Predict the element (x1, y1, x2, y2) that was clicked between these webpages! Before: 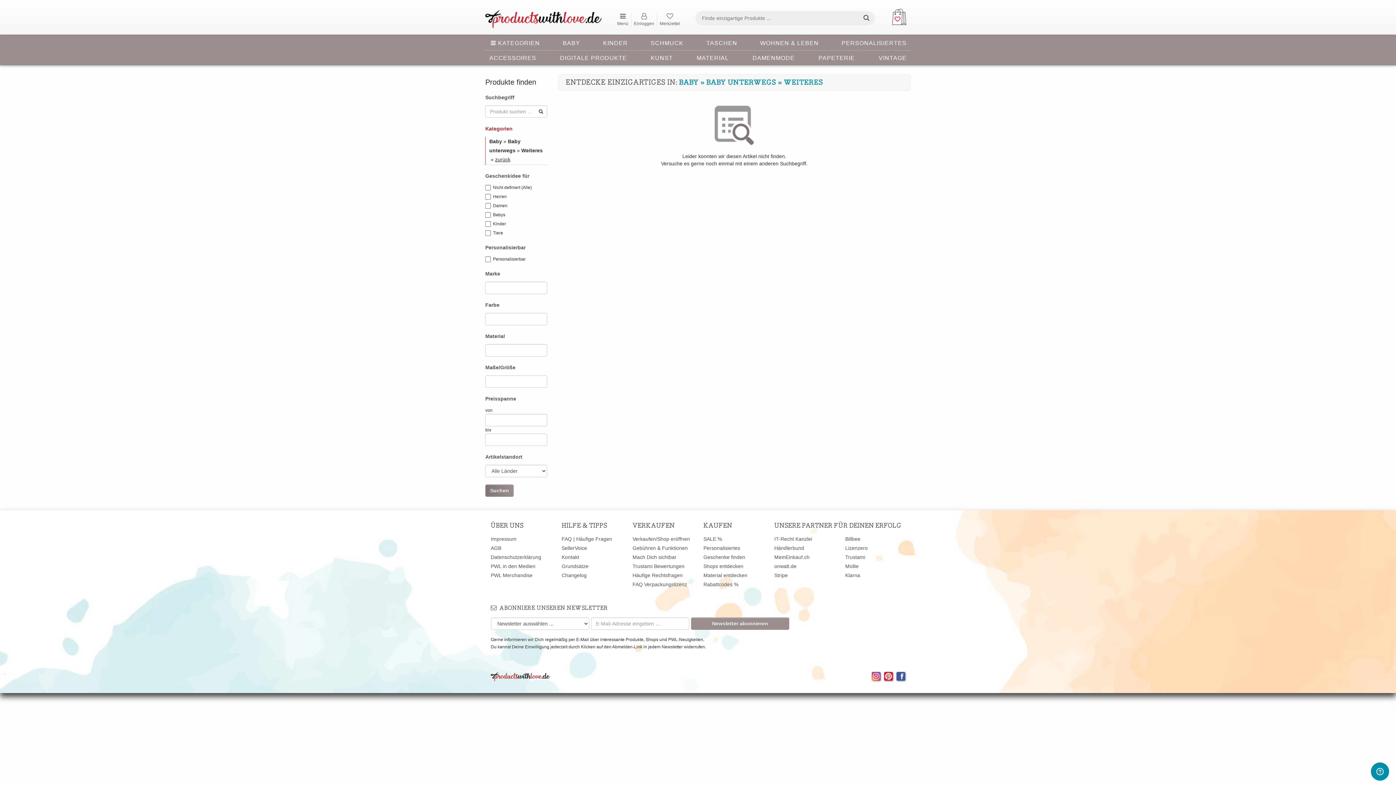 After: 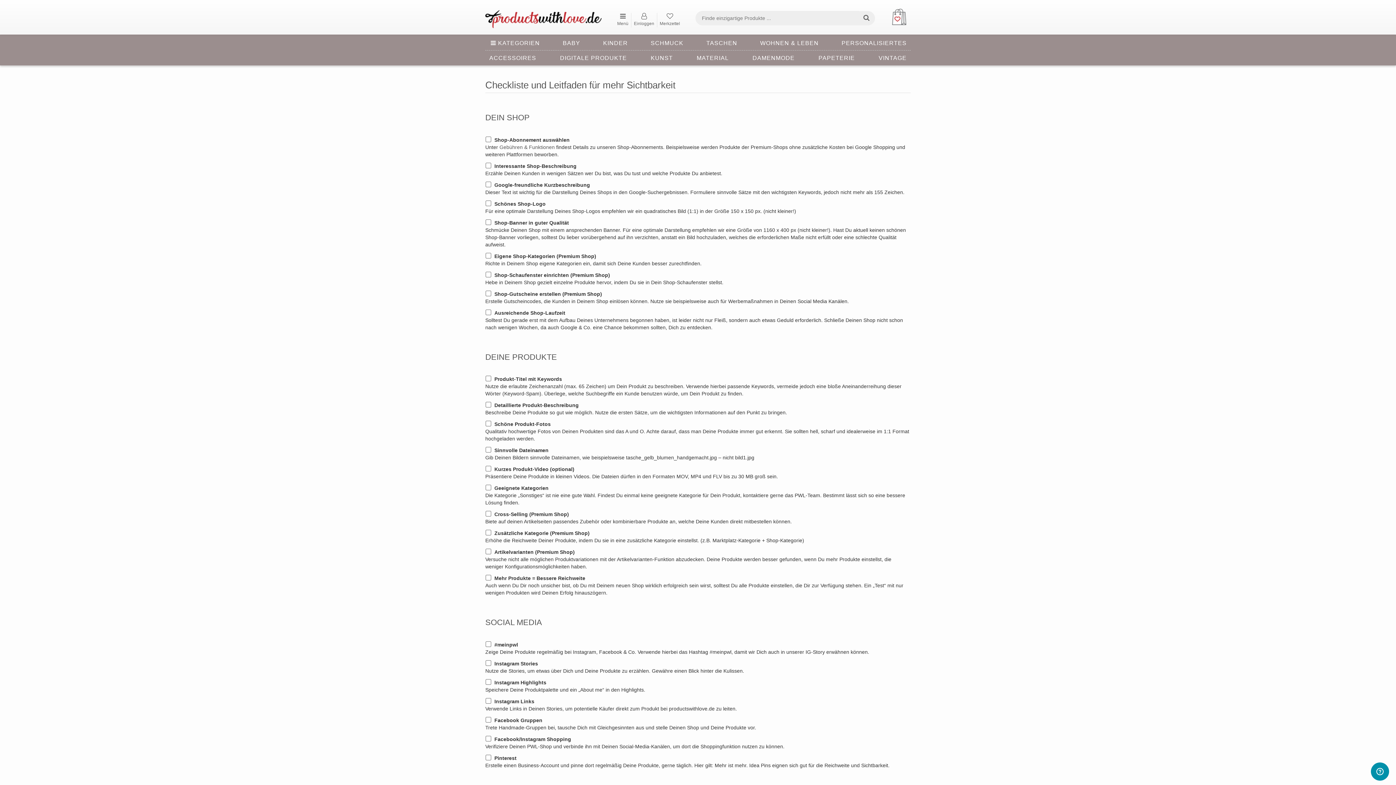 Action: bbox: (632, 552, 676, 562) label: Mach Dich sichtbar